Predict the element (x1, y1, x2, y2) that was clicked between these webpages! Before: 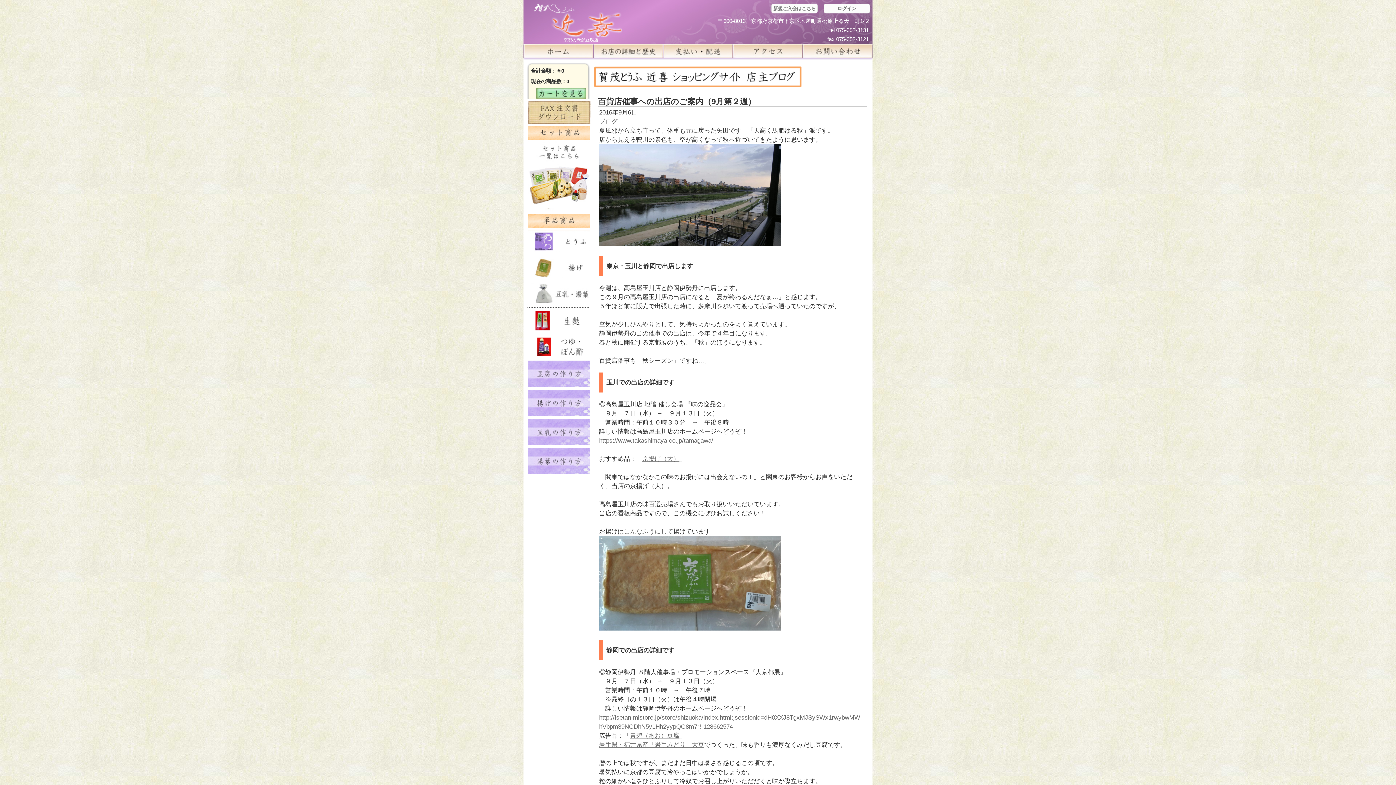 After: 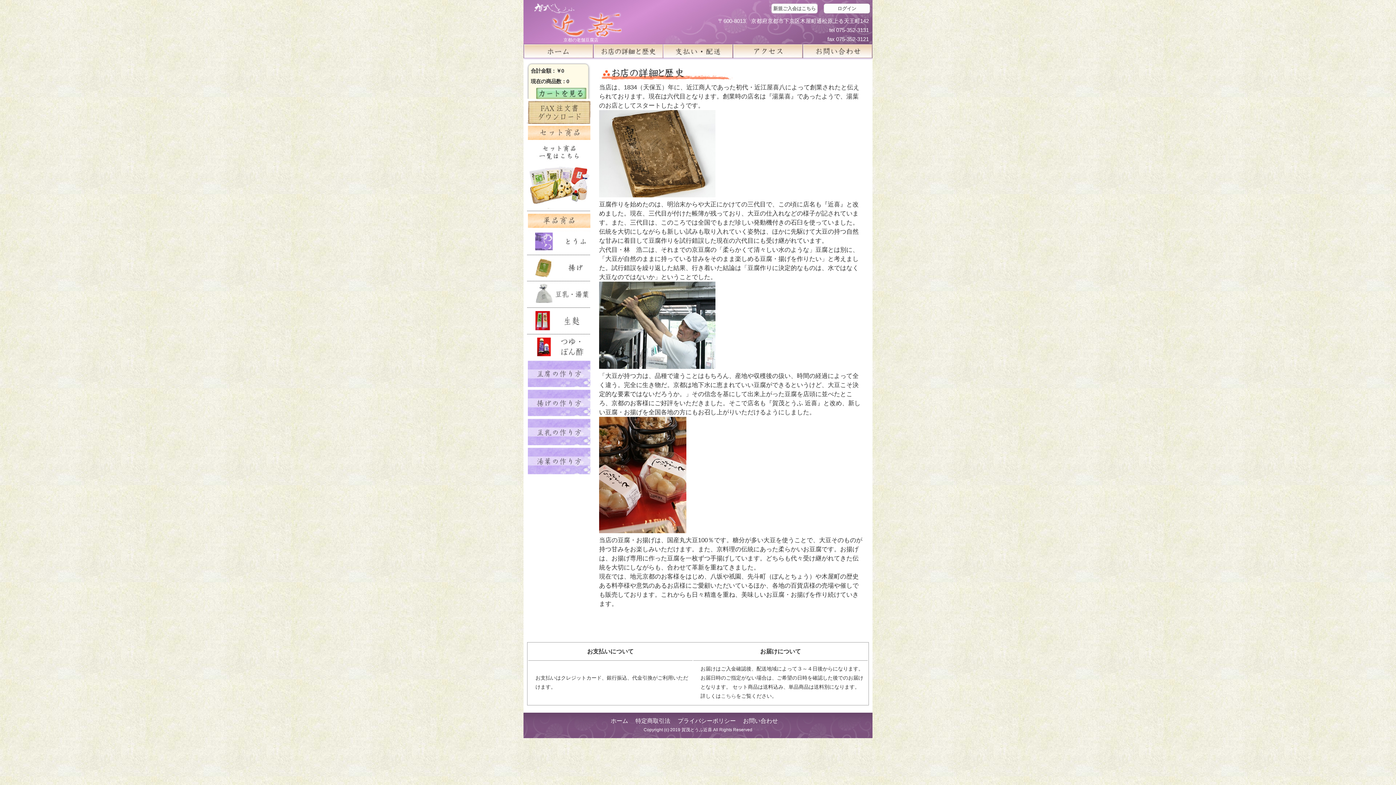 Action: bbox: (593, 44, 663, 58) label: お店の詳細と歴史